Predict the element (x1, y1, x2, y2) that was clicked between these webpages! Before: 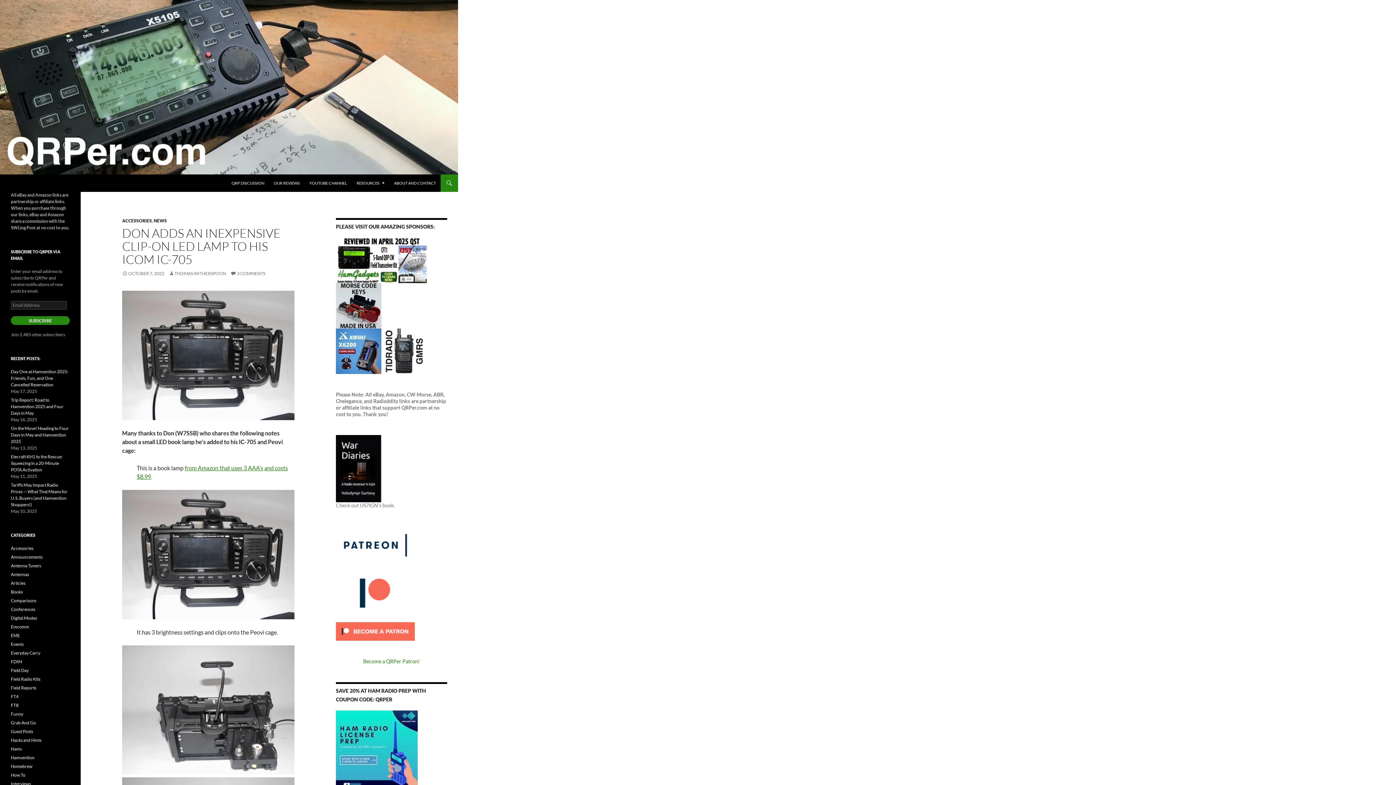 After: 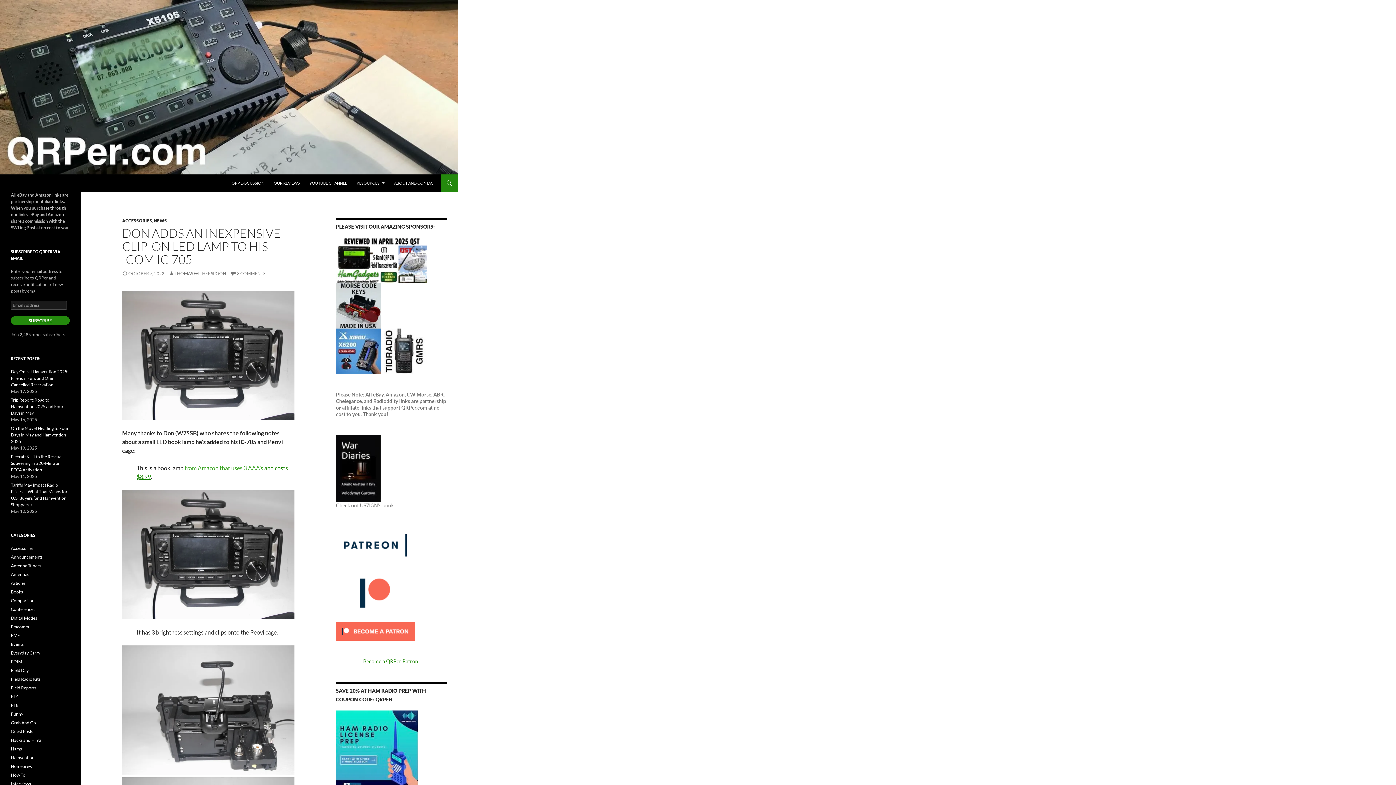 Action: label: from Amazon that uses 3 AAA’s bbox: (184, 464, 263, 471)